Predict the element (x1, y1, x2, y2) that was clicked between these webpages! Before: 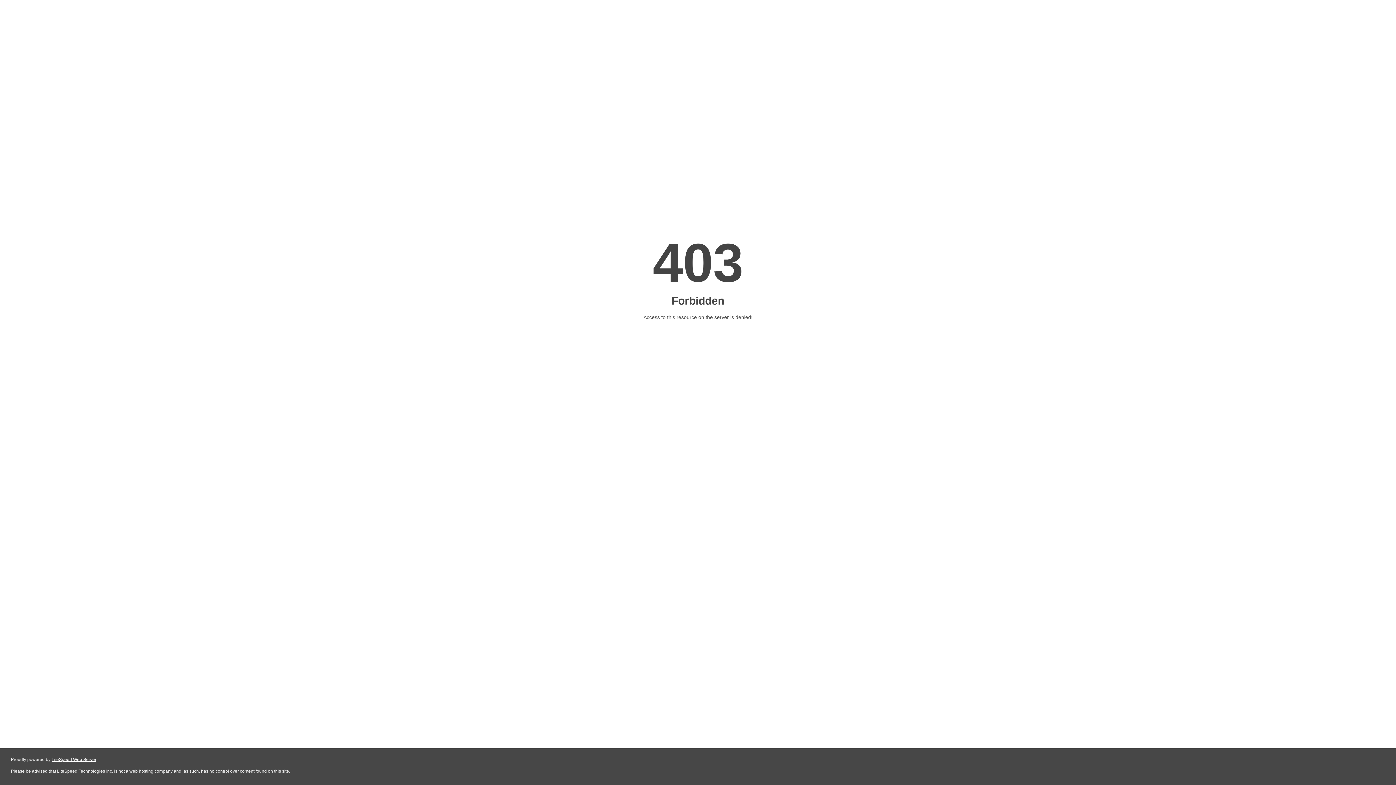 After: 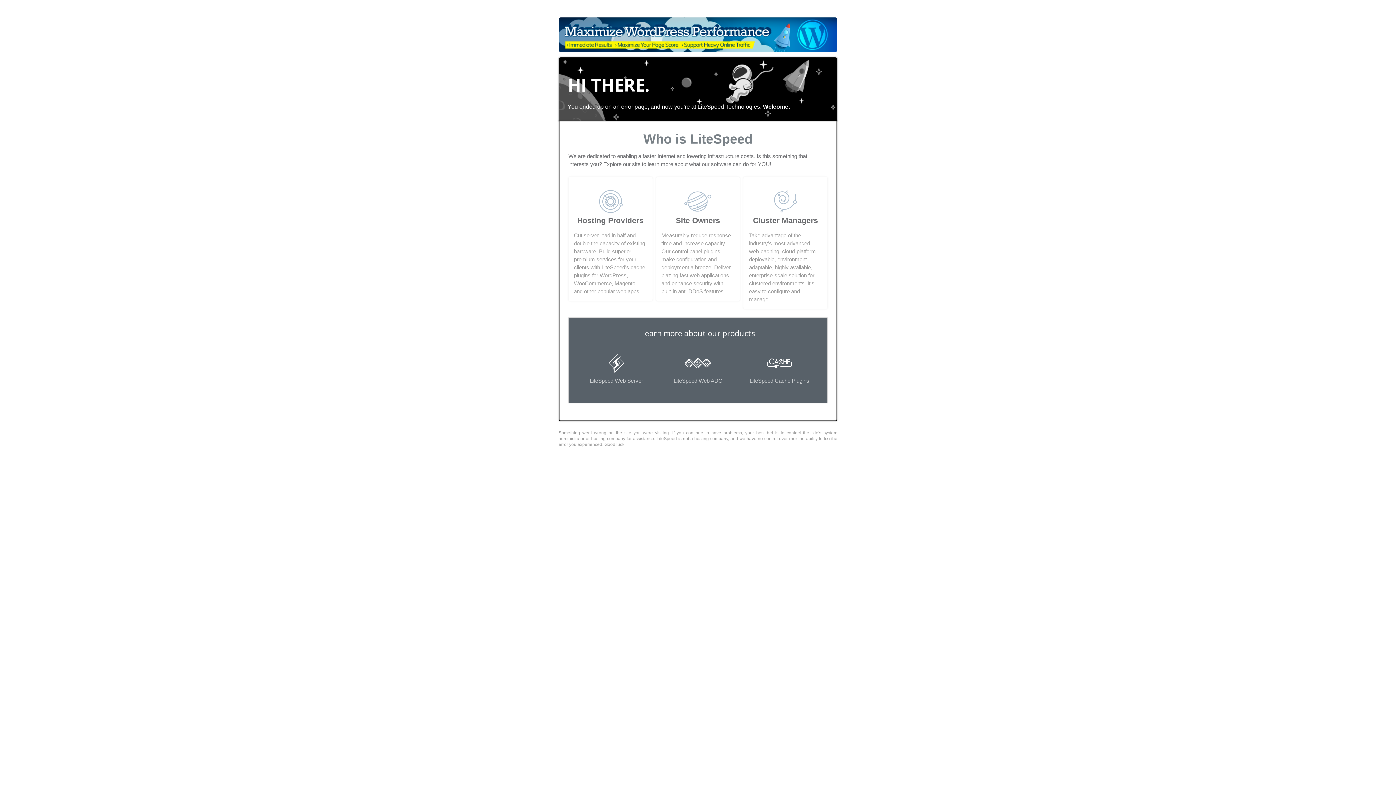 Action: bbox: (51, 757, 96, 762) label: LiteSpeed Web Server